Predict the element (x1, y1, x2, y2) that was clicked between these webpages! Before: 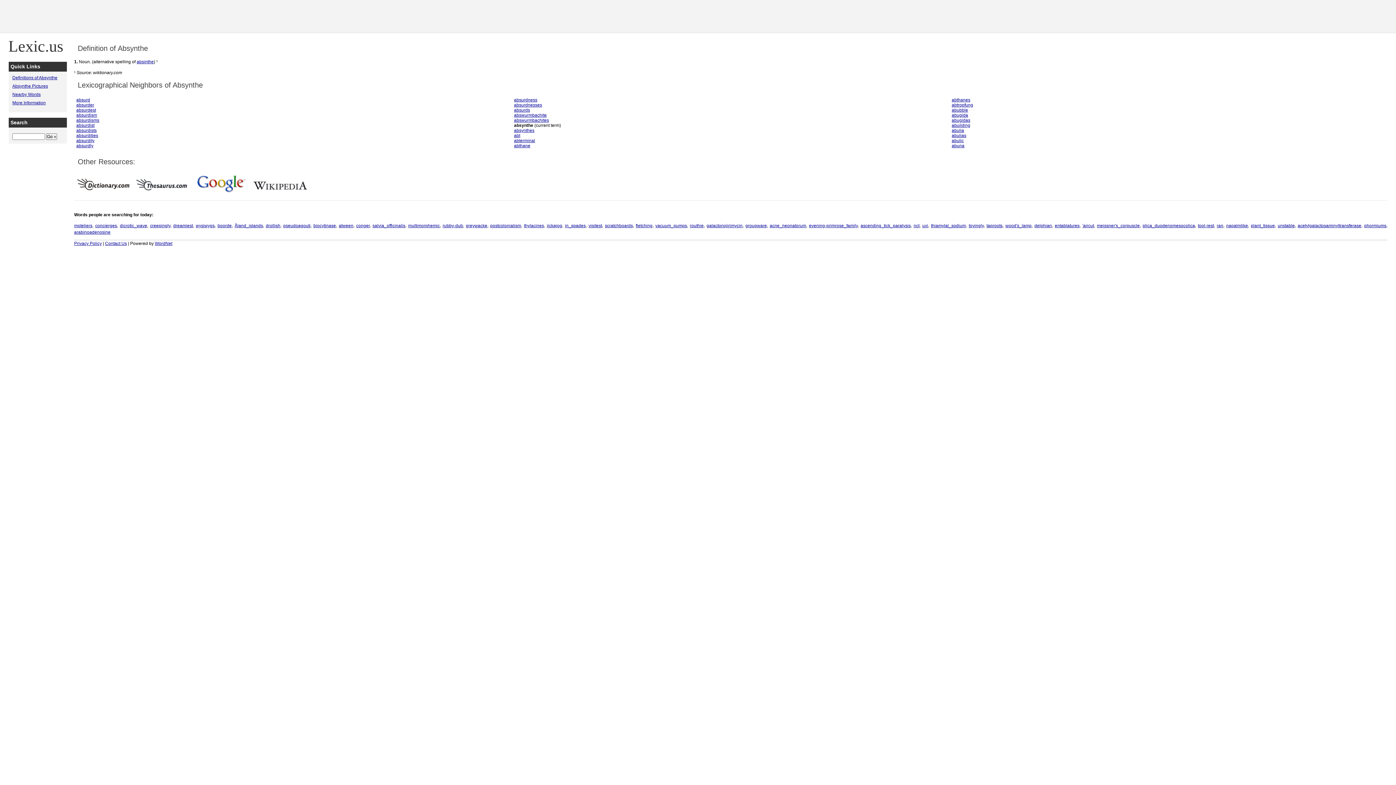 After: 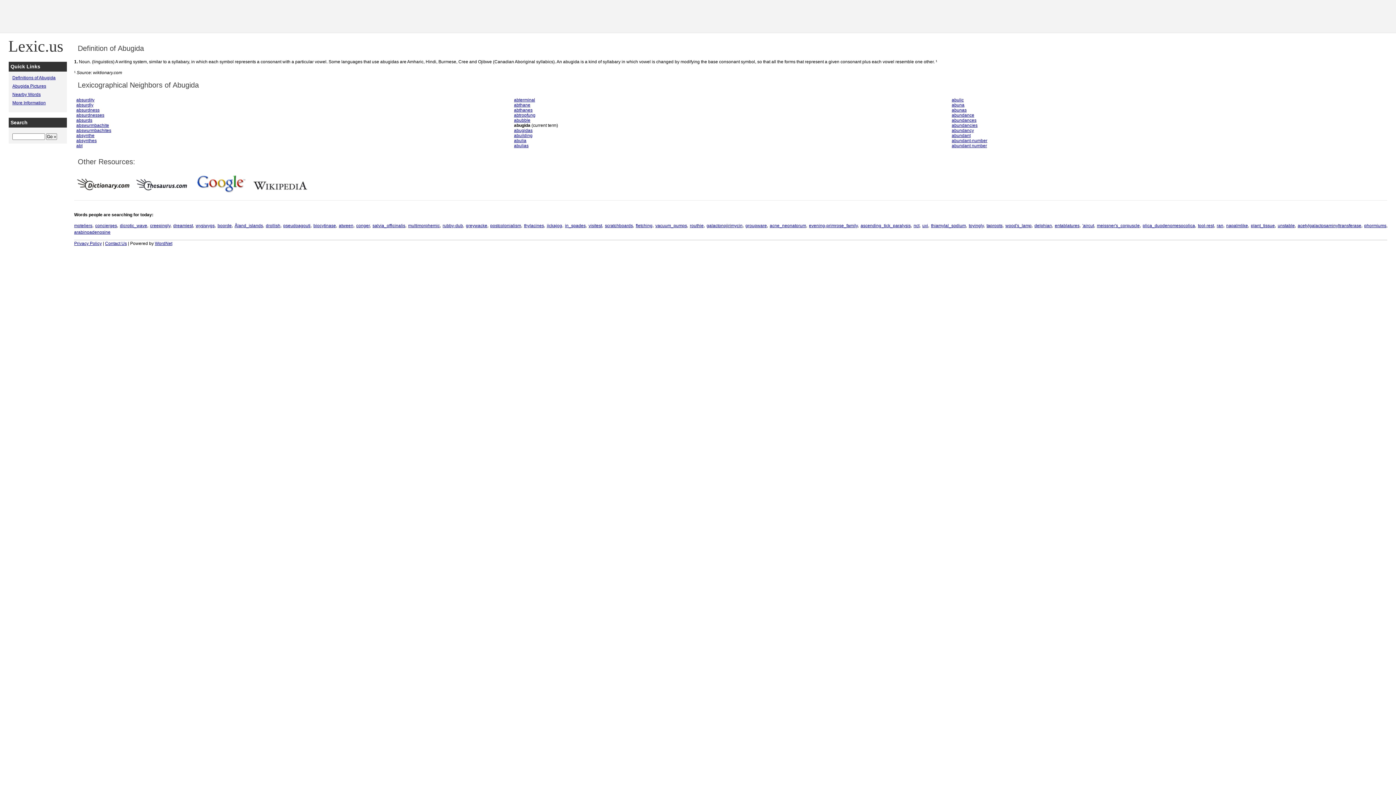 Action: label: abugida bbox: (952, 112, 968, 117)